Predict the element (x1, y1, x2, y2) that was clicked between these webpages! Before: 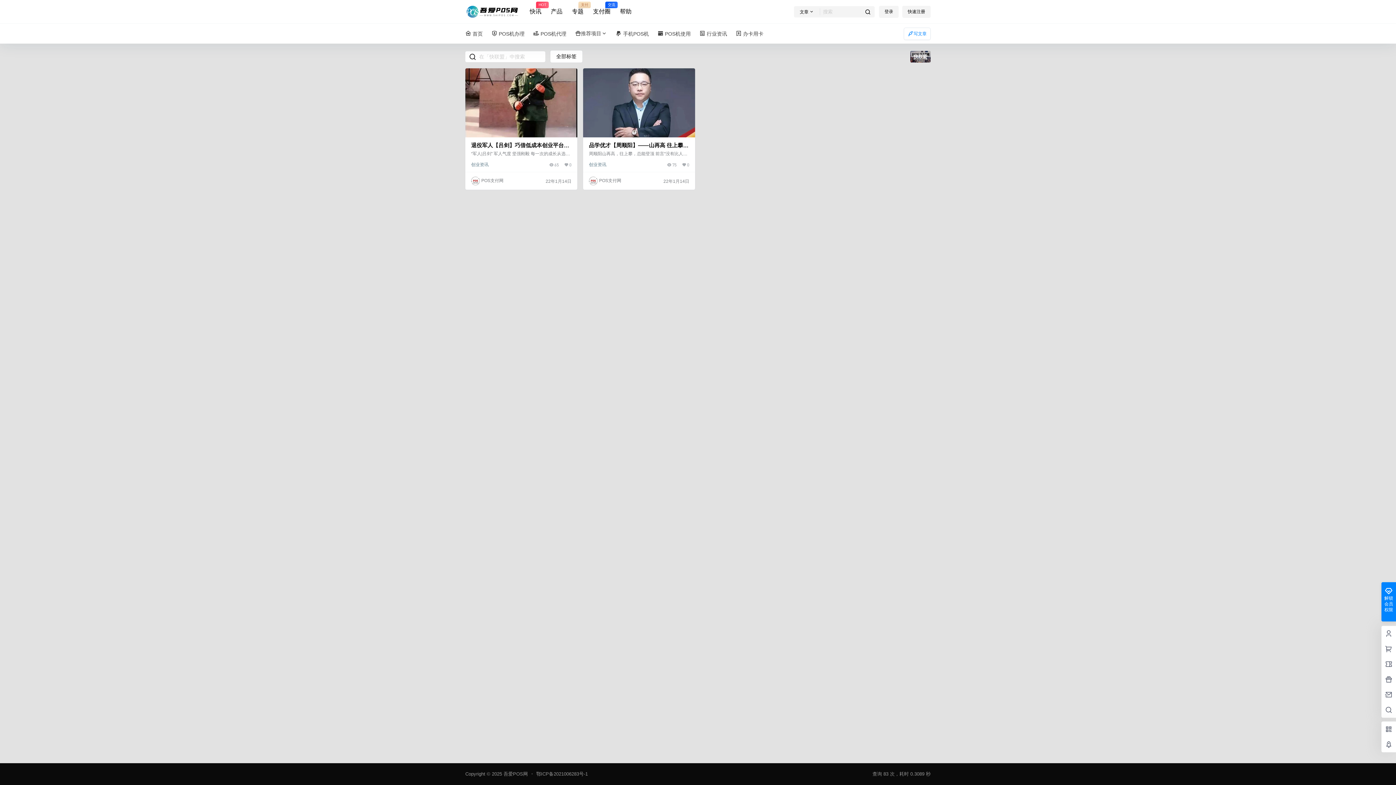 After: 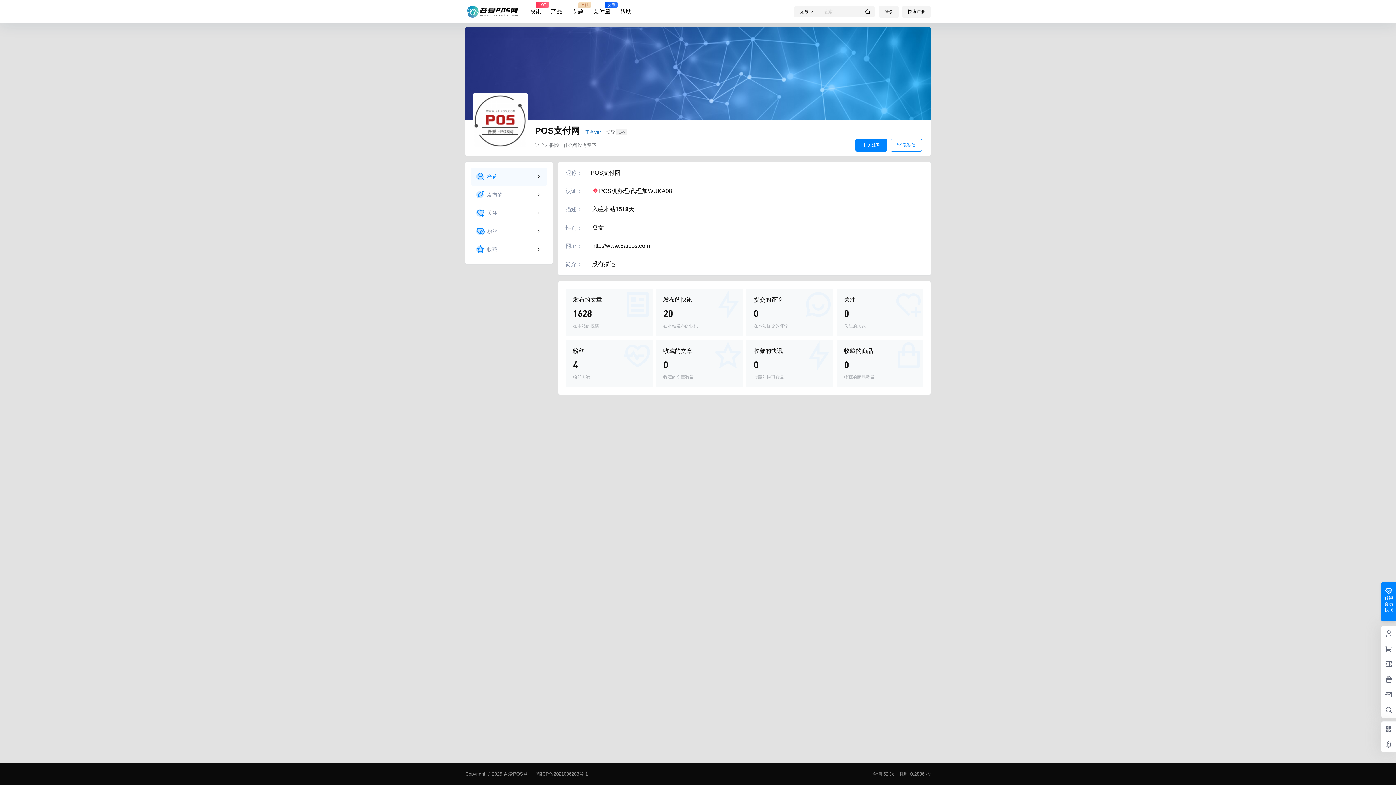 Action: label: POS支付网 bbox: (589, 176, 621, 185)